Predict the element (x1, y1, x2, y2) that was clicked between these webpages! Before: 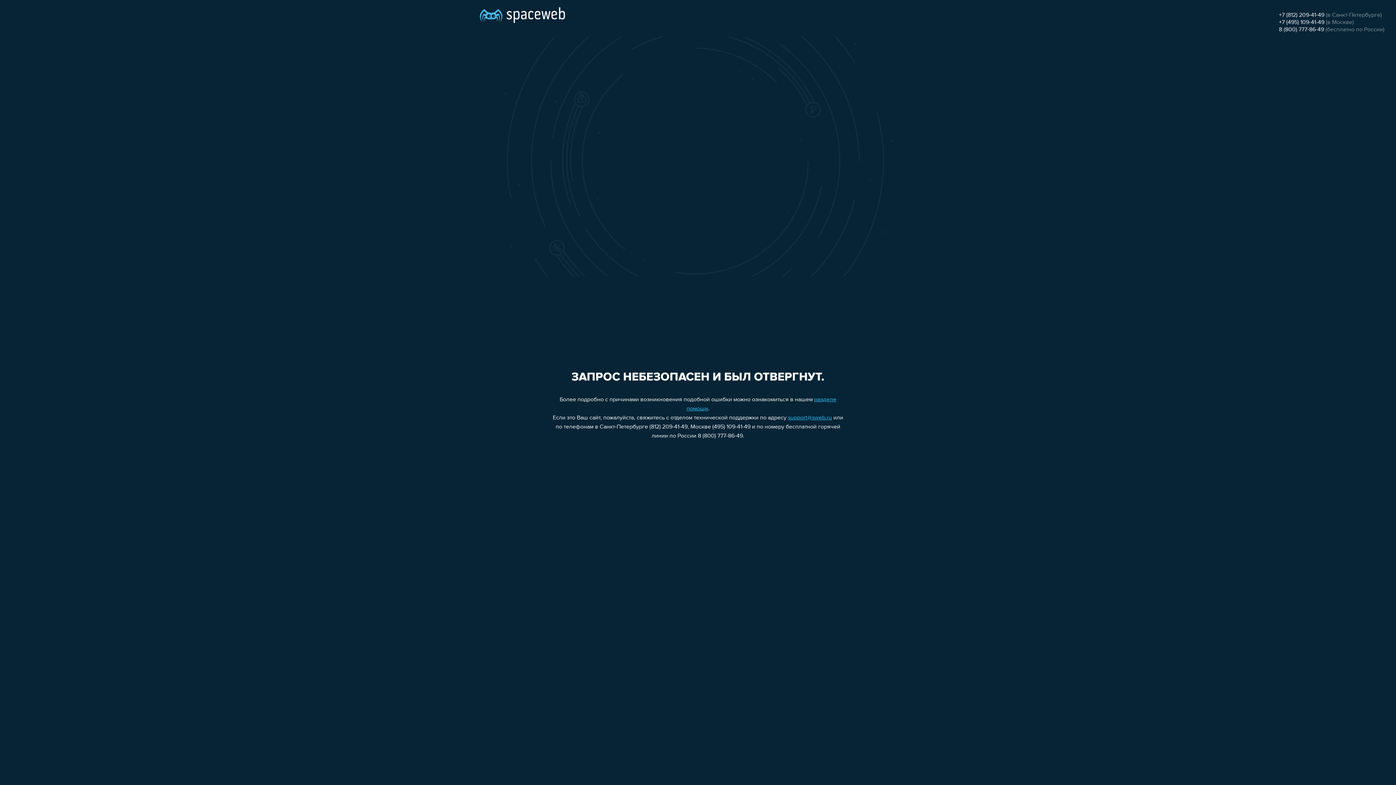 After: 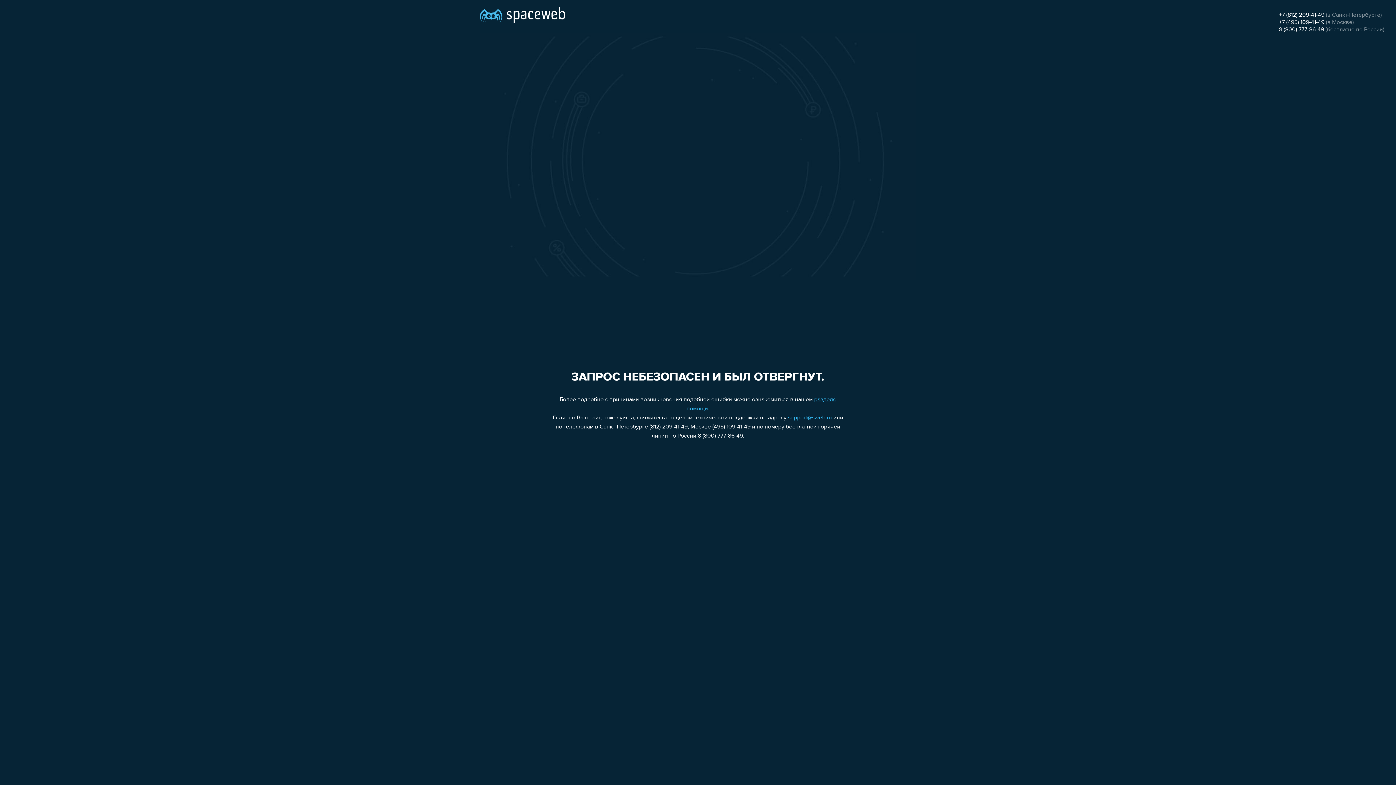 Action: bbox: (788, 415, 832, 421) label: support@sweb.ru